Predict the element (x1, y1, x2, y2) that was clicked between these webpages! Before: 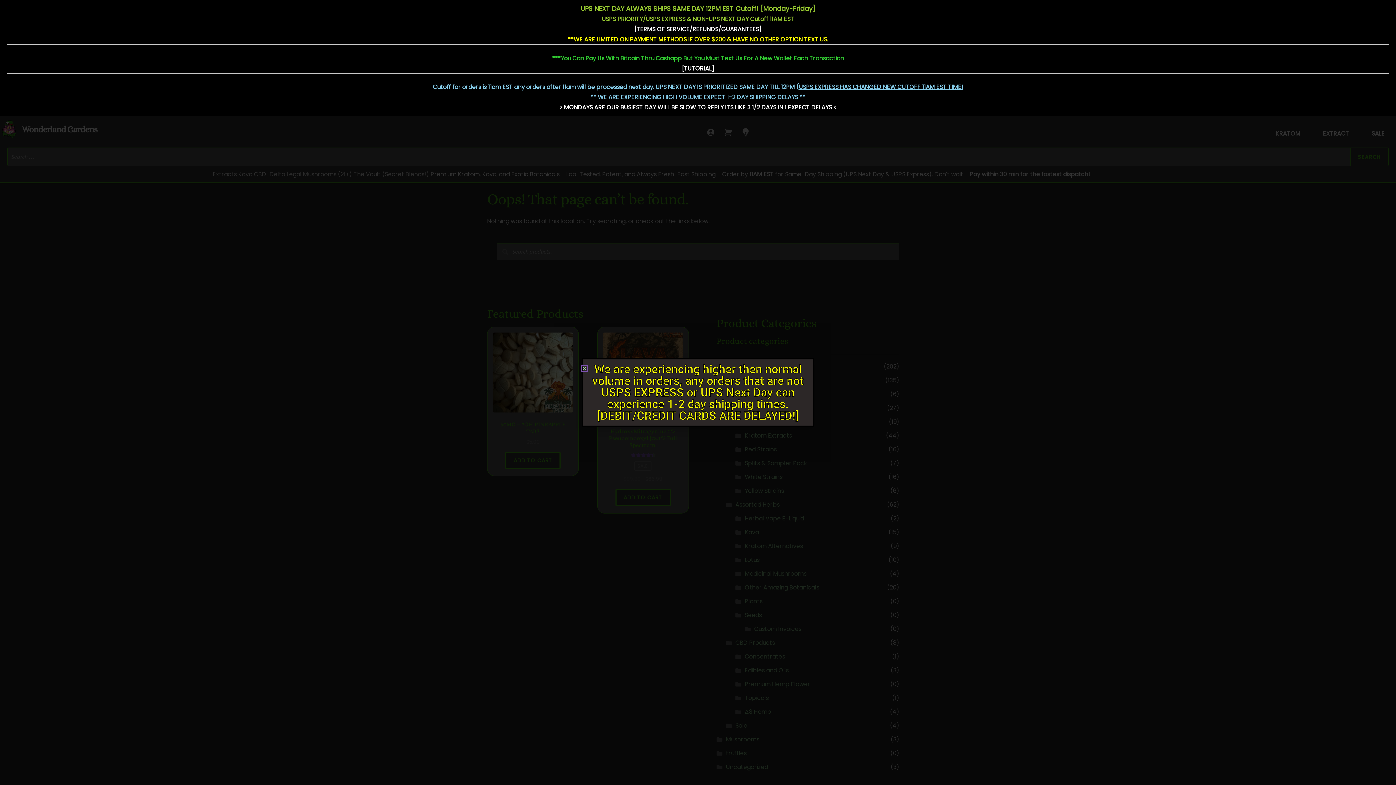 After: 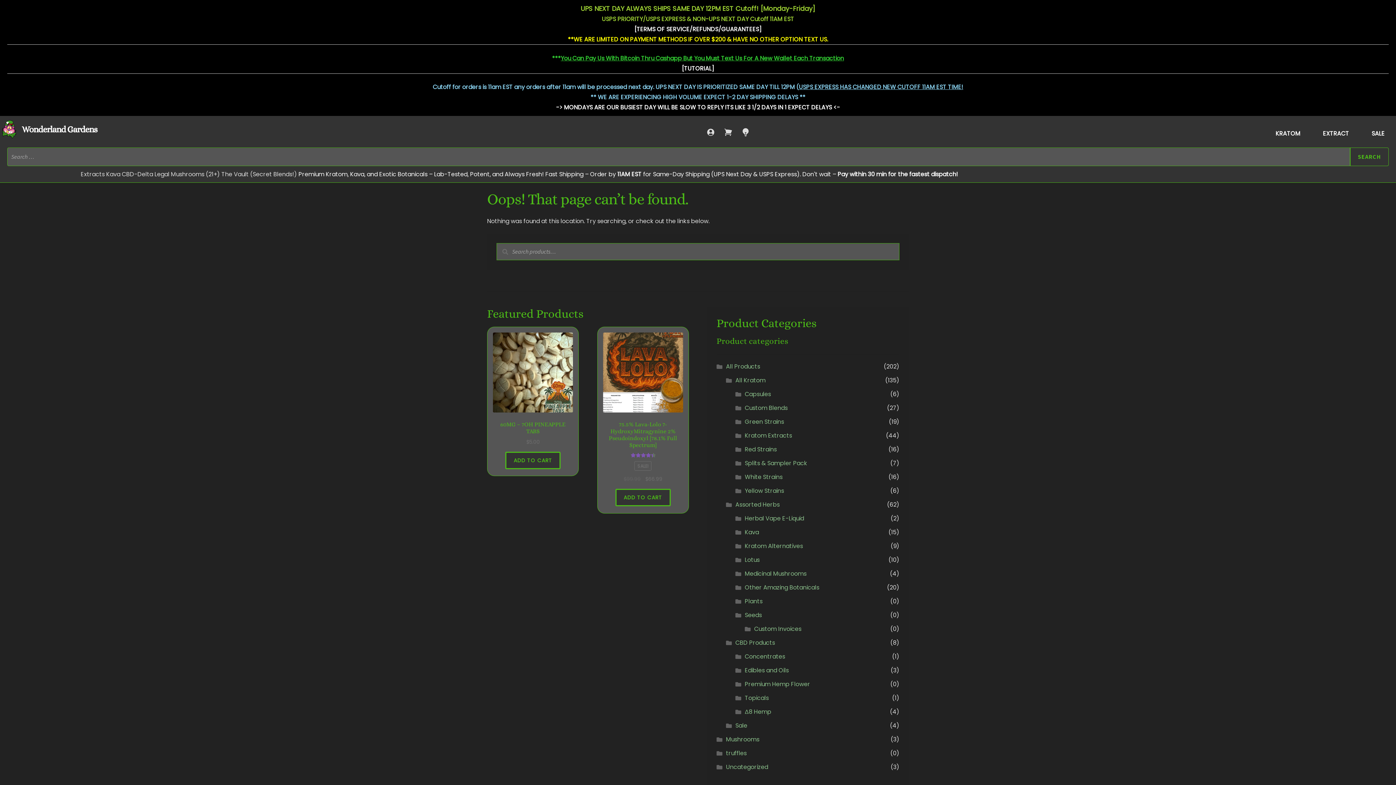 Action: bbox: (581, 365, 587, 371) label: Close